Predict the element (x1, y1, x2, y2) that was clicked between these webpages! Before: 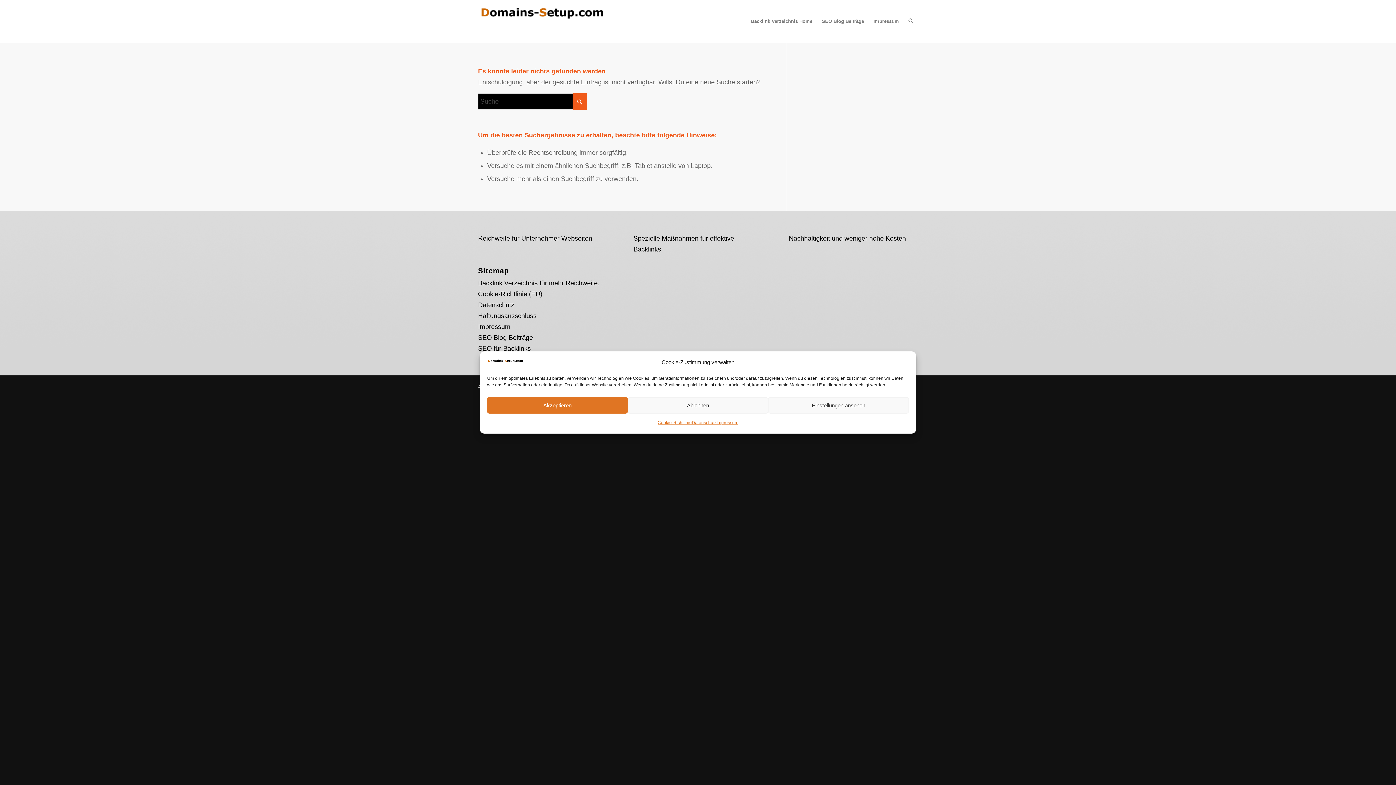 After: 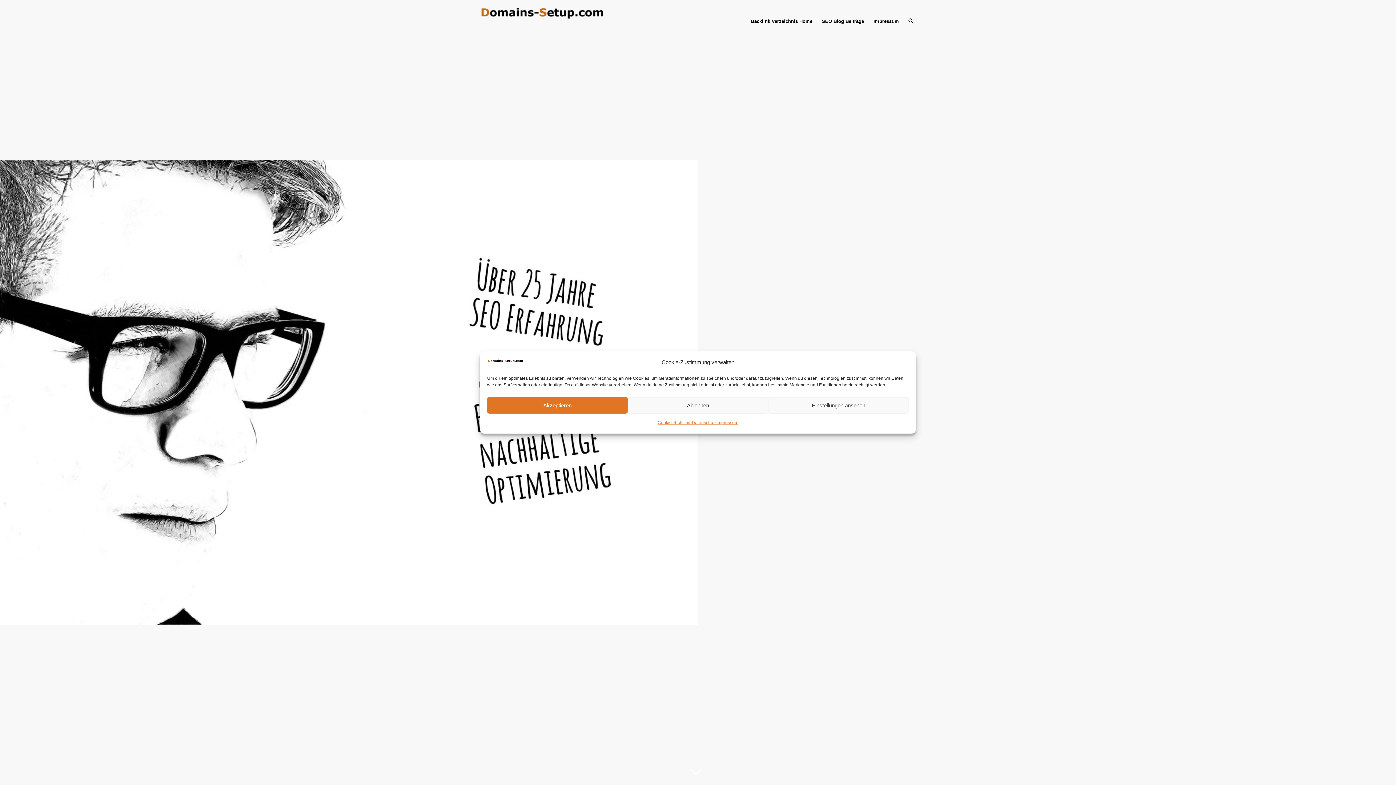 Action: label: Backlink Verzeichnis Home bbox: (746, 0, 817, 42)